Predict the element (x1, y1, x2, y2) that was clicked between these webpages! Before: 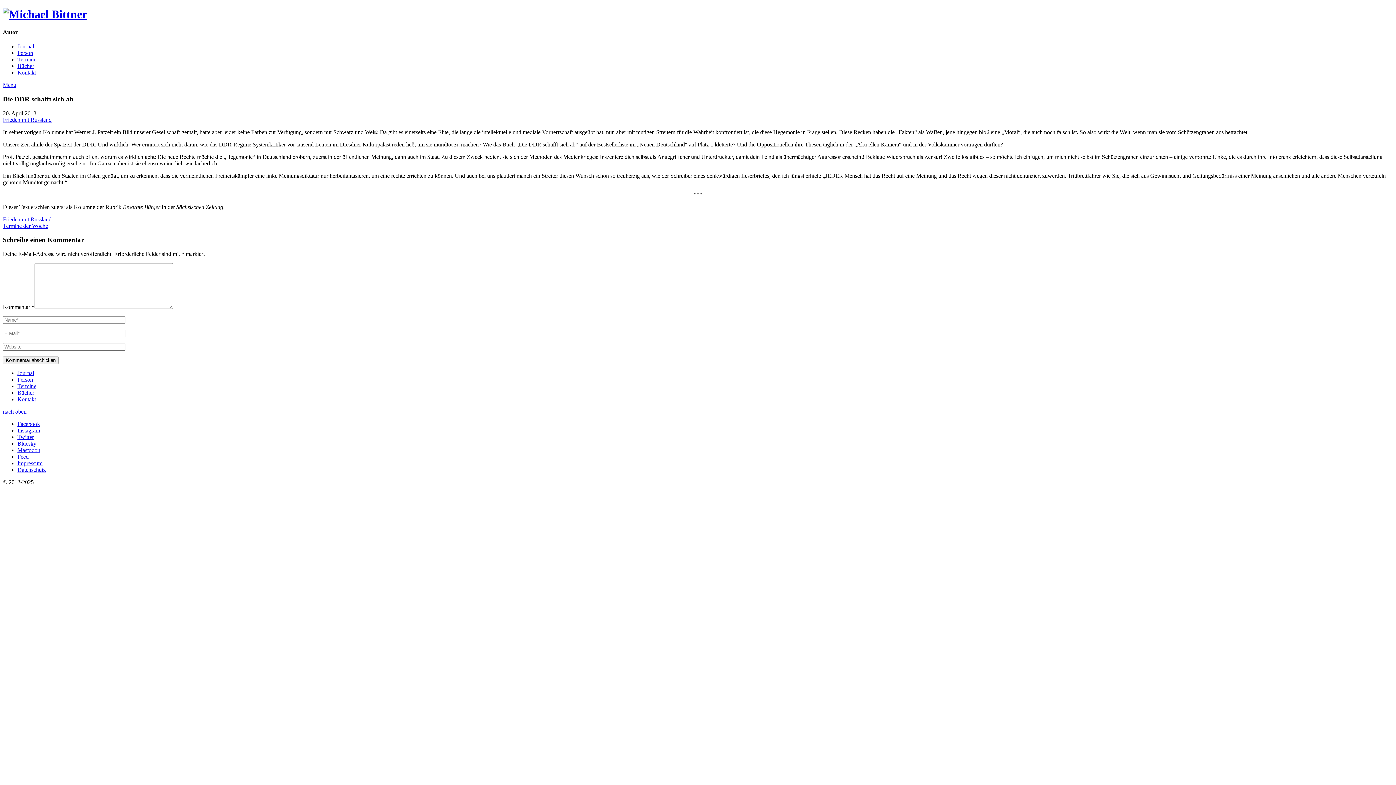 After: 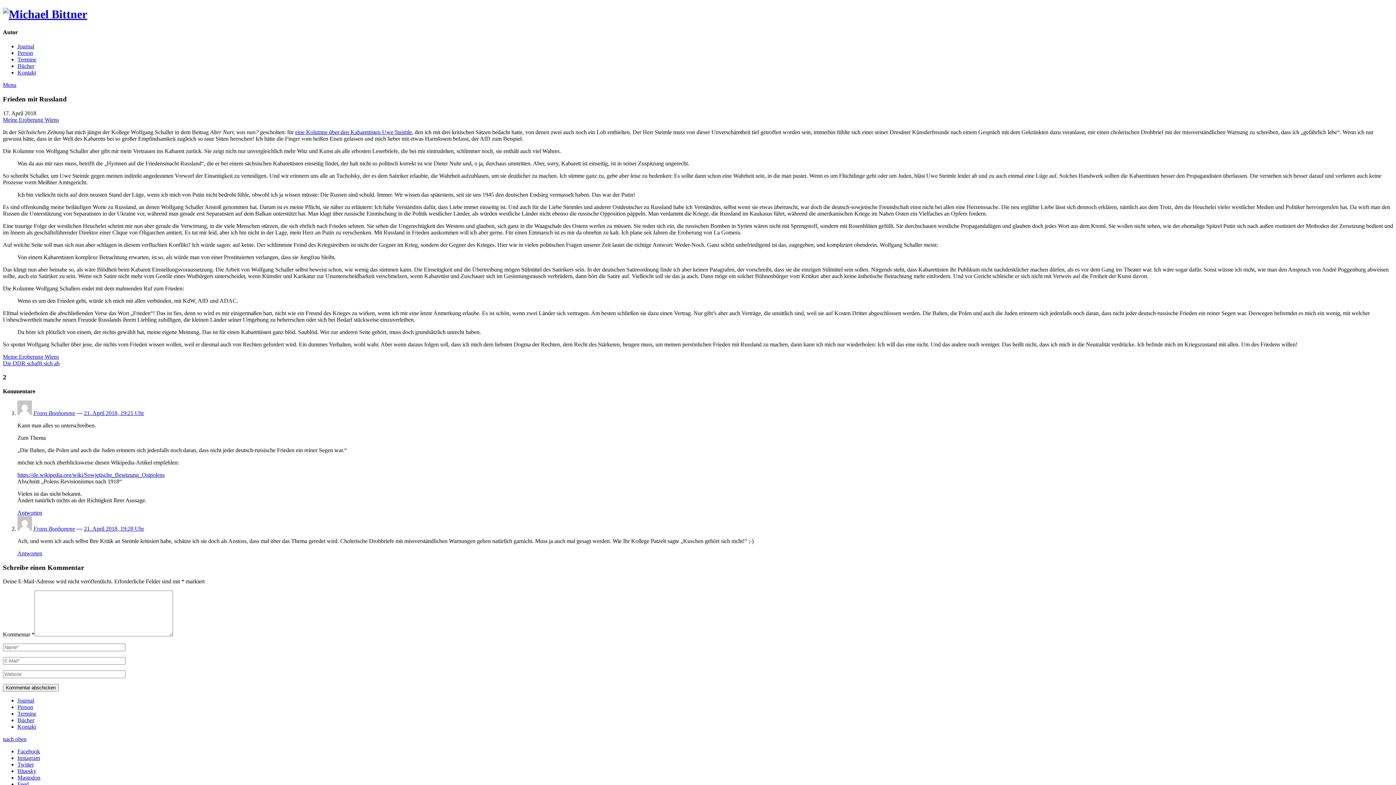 Action: label: Frieden mit Russland bbox: (2, 116, 51, 122)